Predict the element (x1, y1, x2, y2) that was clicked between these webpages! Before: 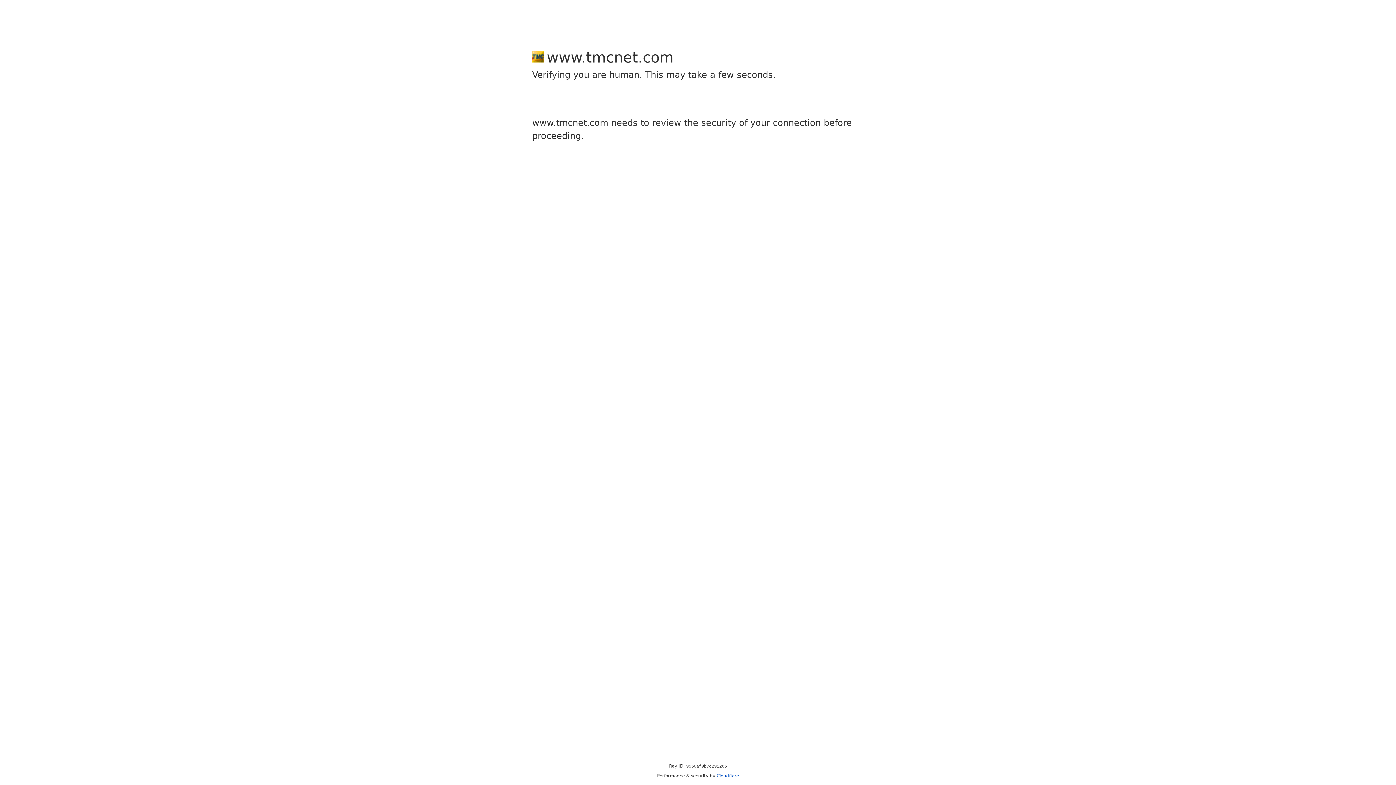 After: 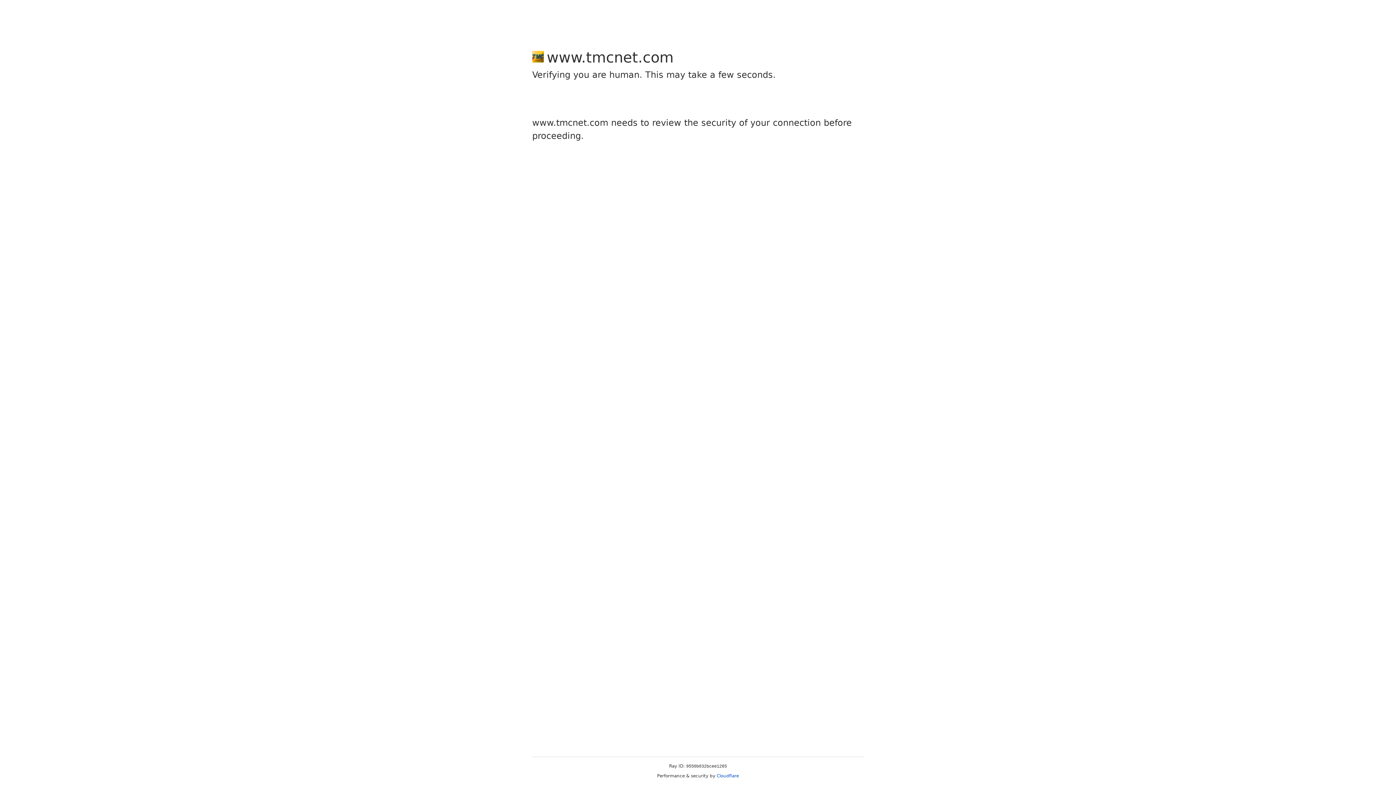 Action: label: Cloudflare bbox: (716, 773, 739, 778)